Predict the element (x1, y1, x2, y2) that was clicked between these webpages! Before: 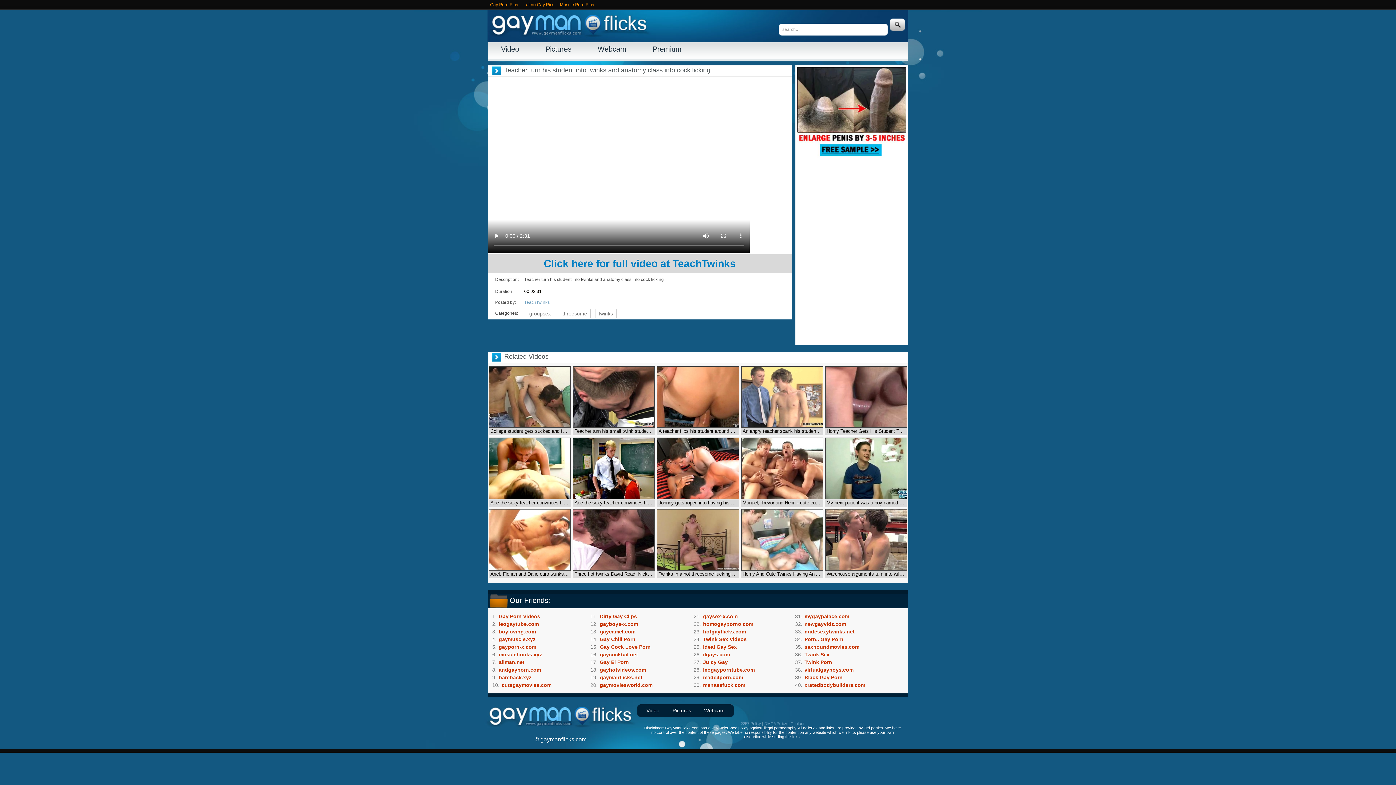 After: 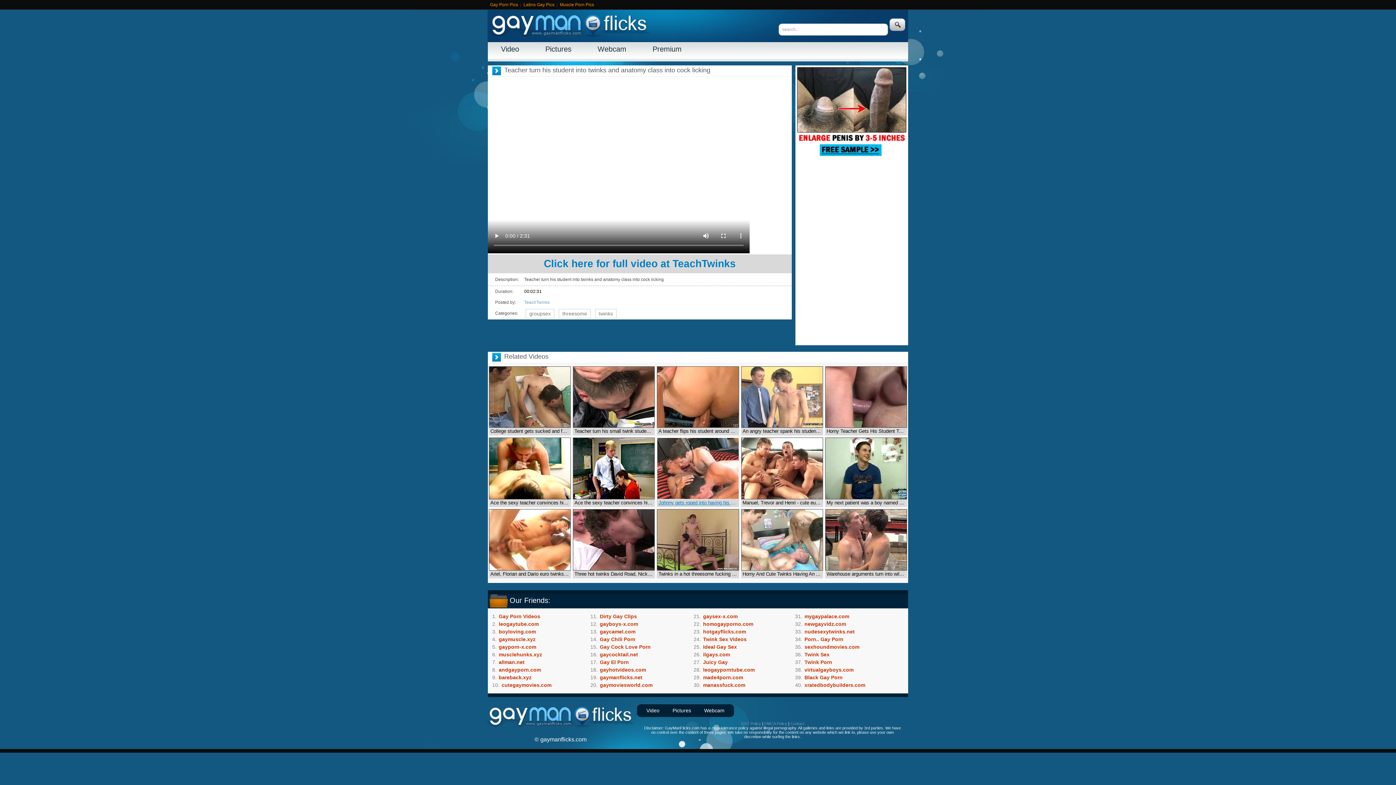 Action: bbox: (657, 437, 739, 507) label: Johnny gets roped into having his ass destroyed by Bradley and Justin